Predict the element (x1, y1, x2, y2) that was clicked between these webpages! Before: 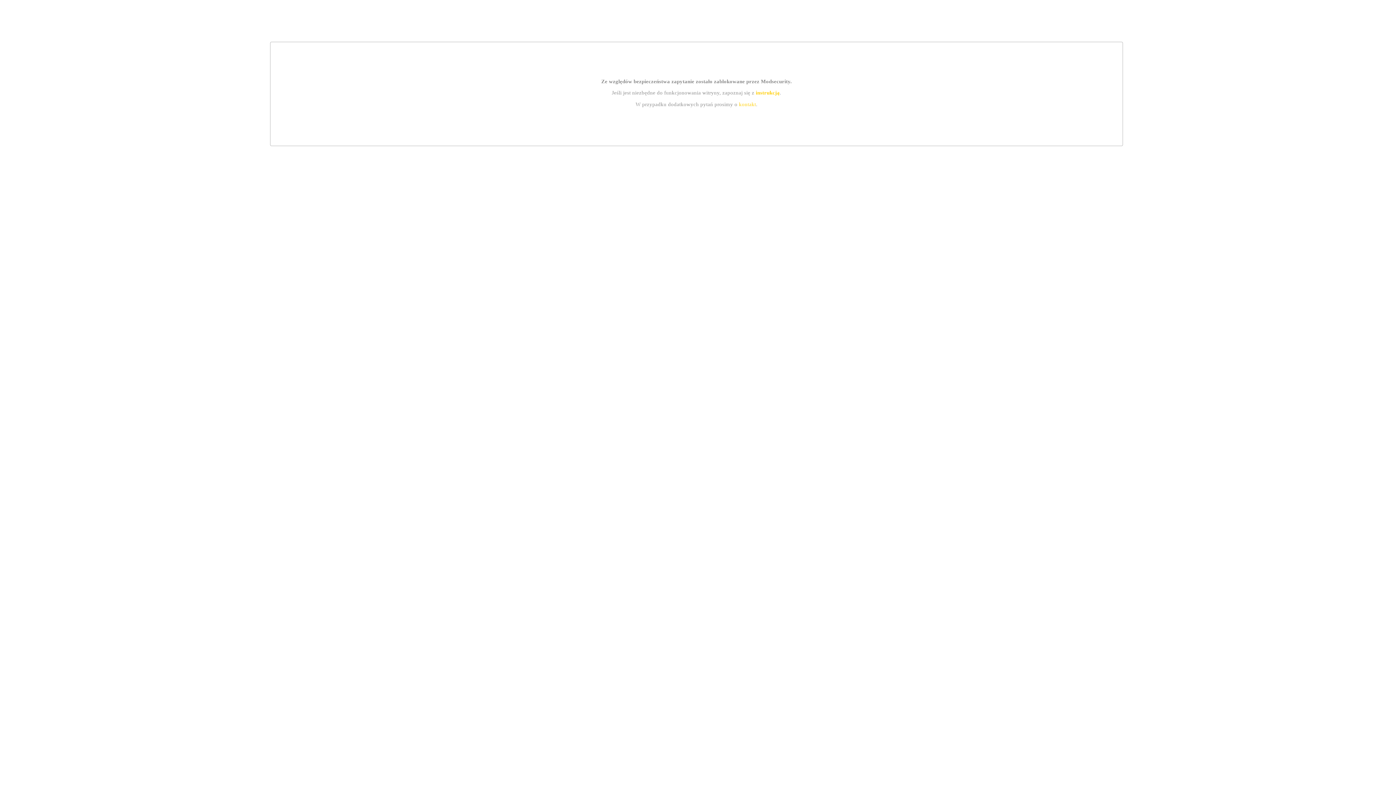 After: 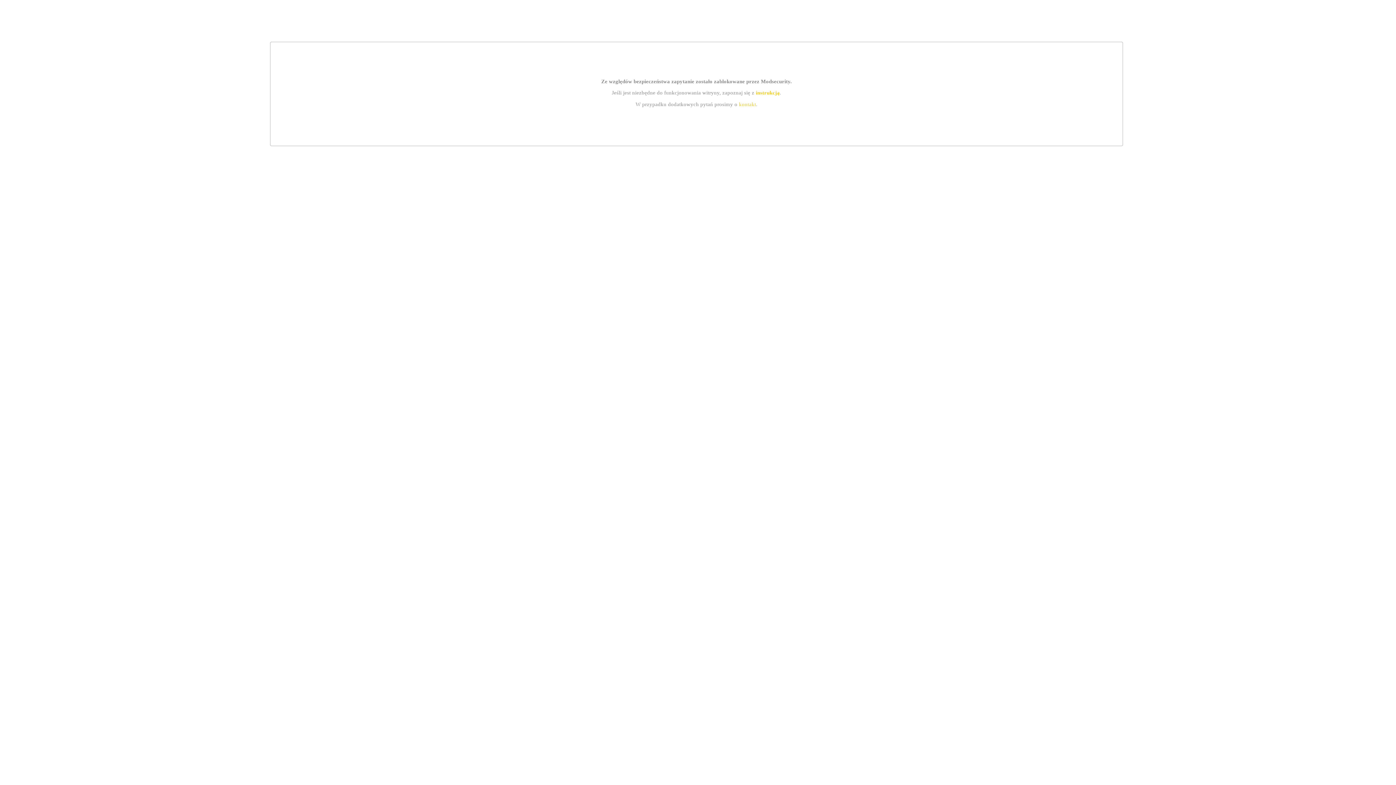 Action: bbox: (755, 89, 779, 95) label: instrukcją